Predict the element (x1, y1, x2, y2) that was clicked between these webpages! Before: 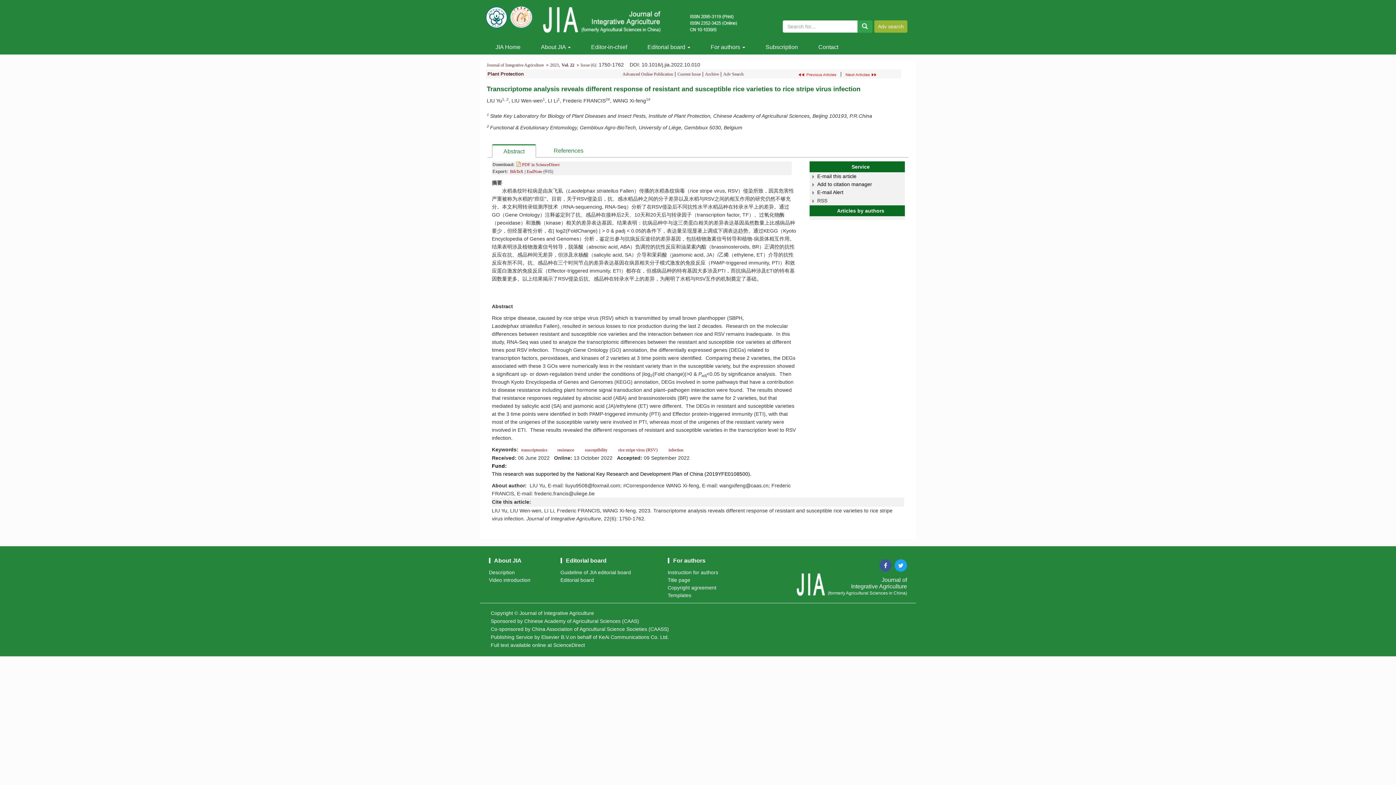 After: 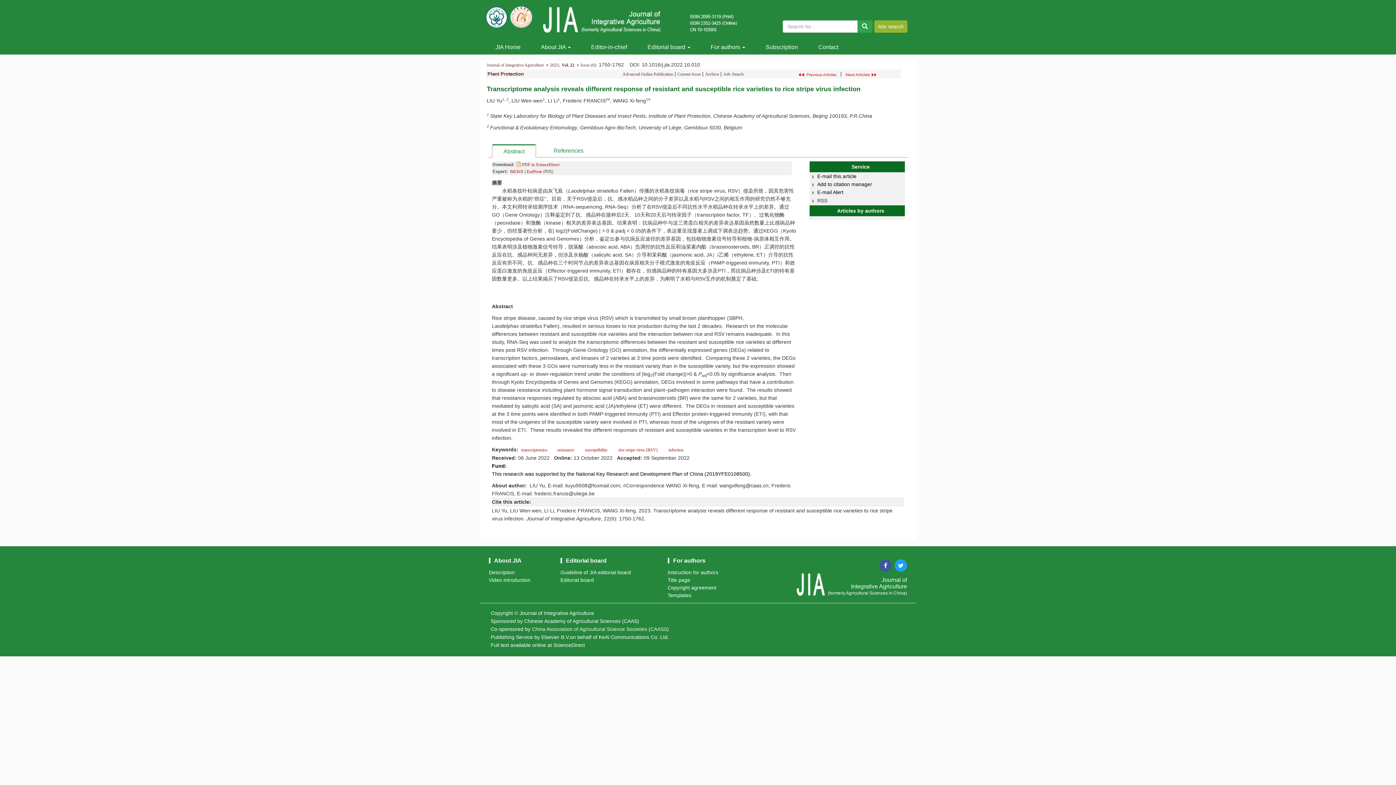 Action: label: China Association of Agricultural Science Societies (CAASS) bbox: (532, 626, 669, 632)